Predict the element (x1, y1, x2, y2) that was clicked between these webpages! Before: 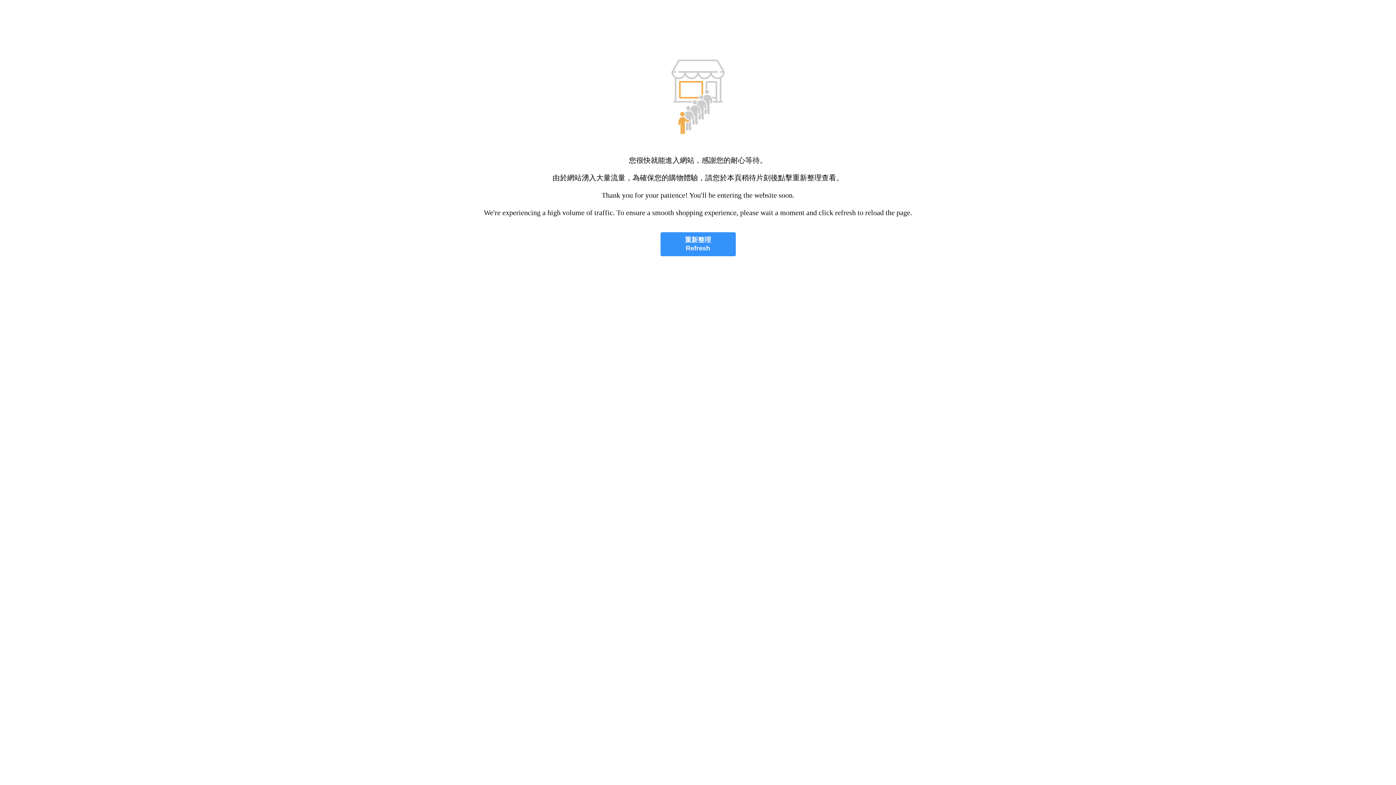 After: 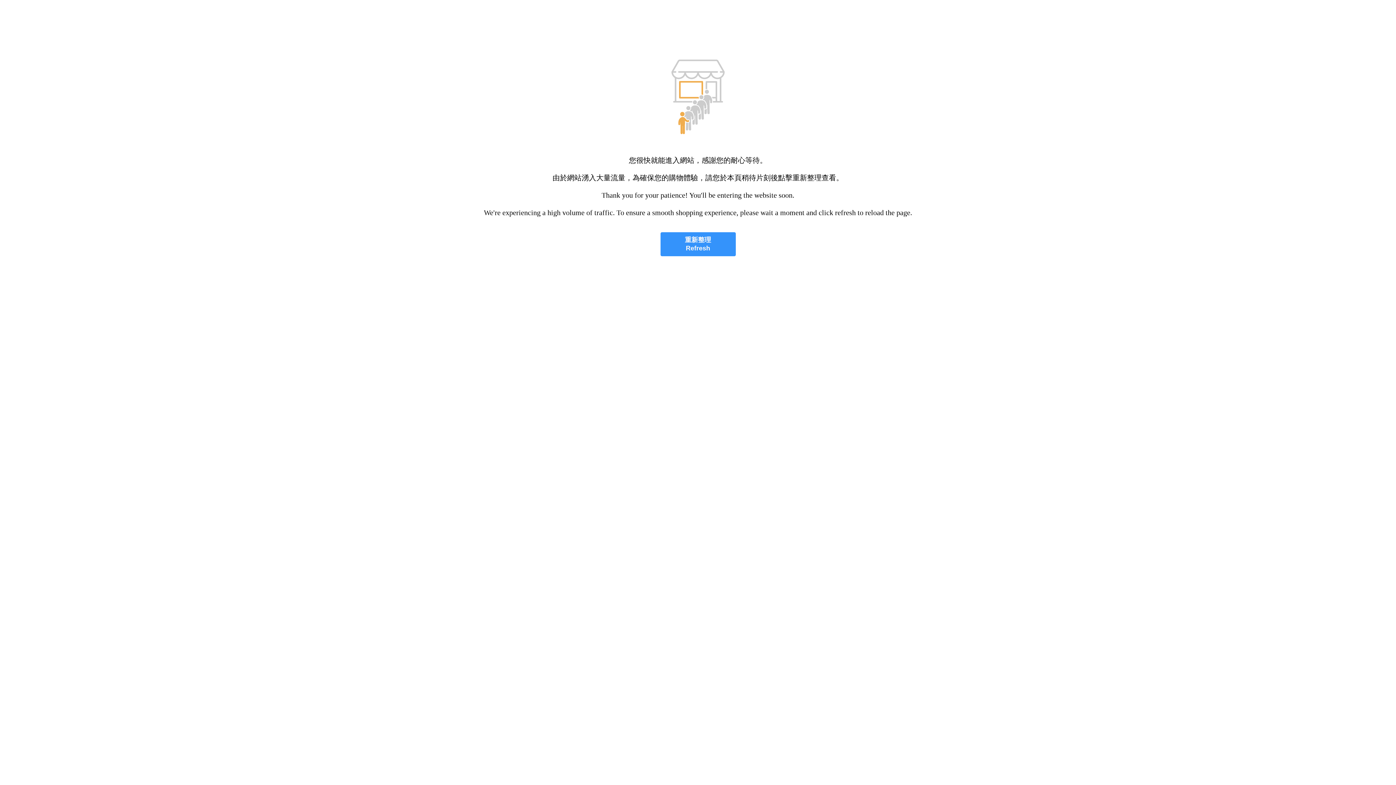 Action: label: 重新整理
Refresh bbox: (660, 232, 735, 256)